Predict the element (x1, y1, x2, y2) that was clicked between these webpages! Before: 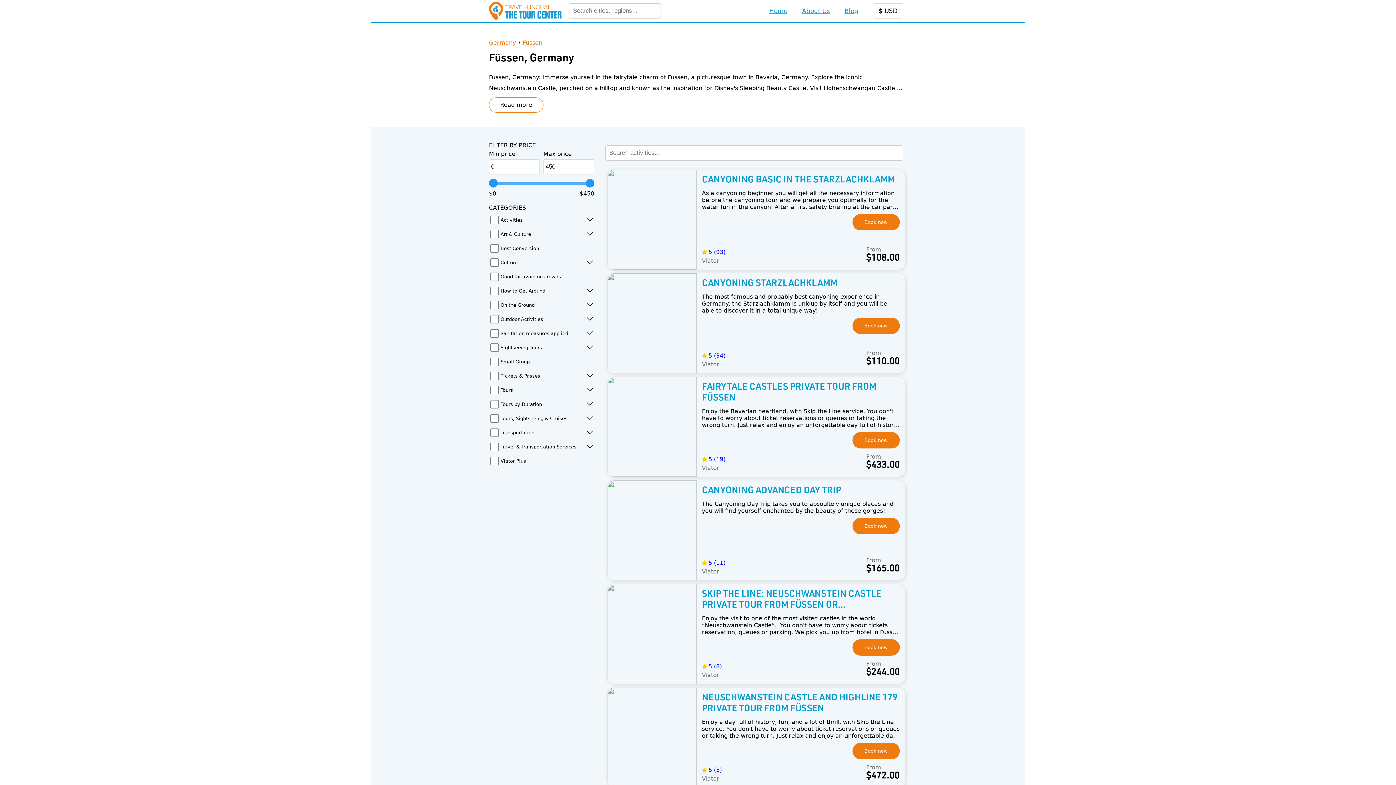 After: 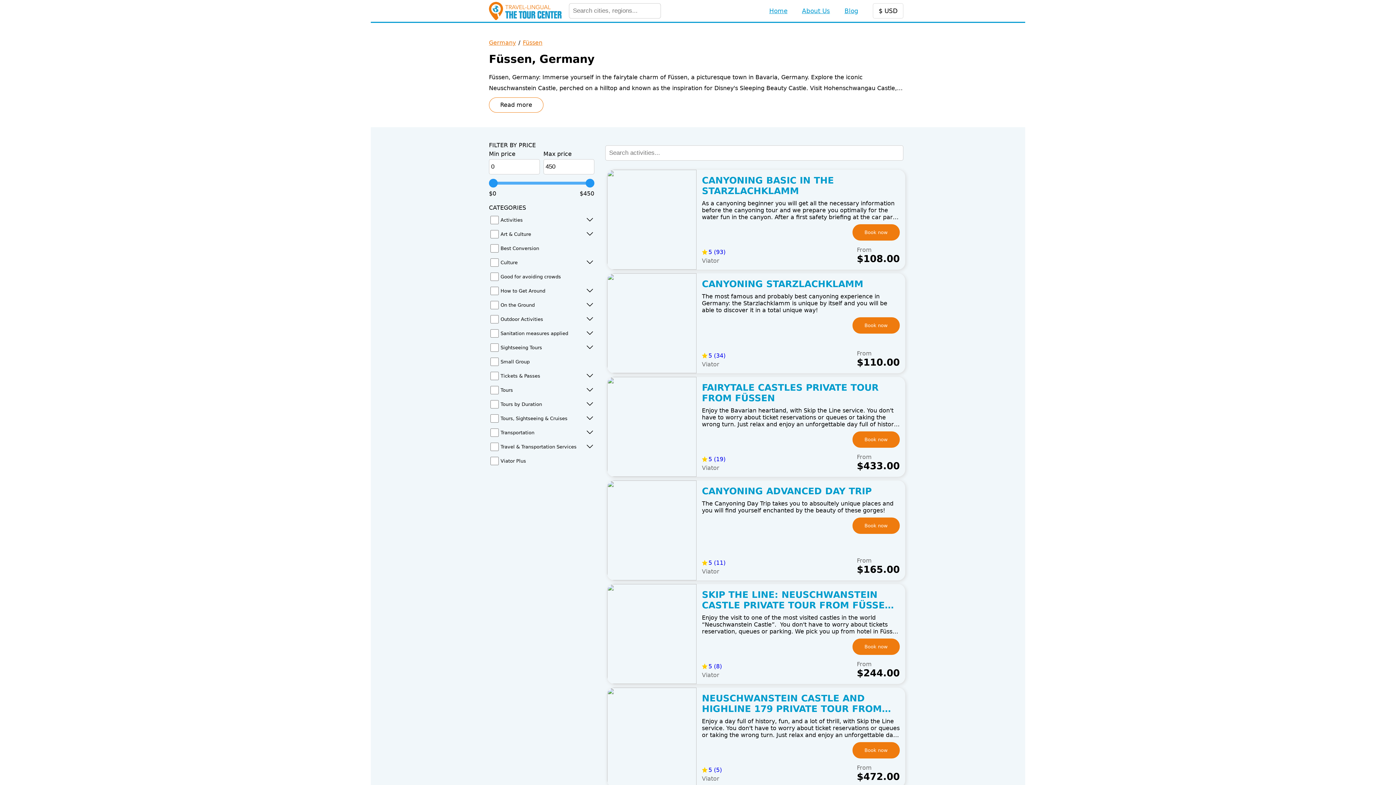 Action: label: Füssen bbox: (522, 37, 542, 48)